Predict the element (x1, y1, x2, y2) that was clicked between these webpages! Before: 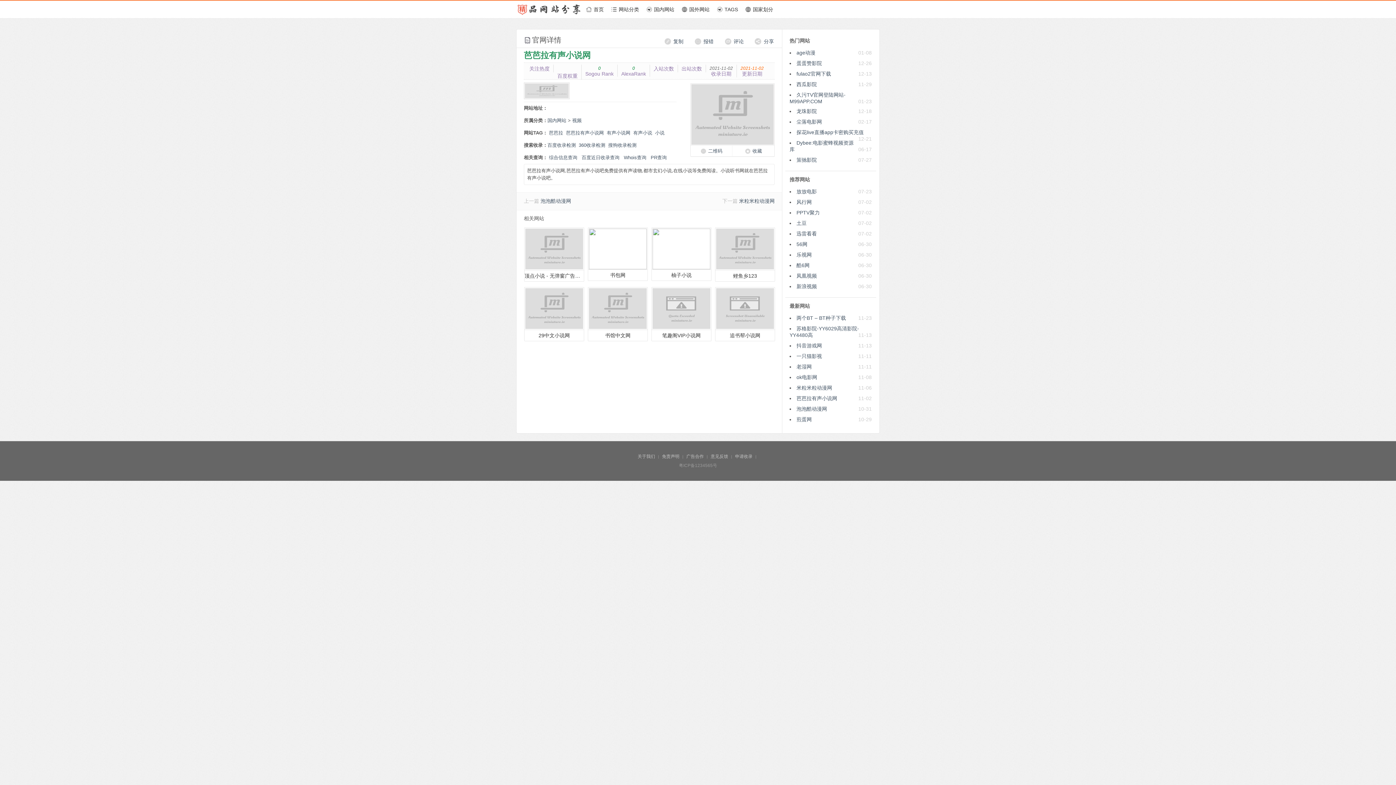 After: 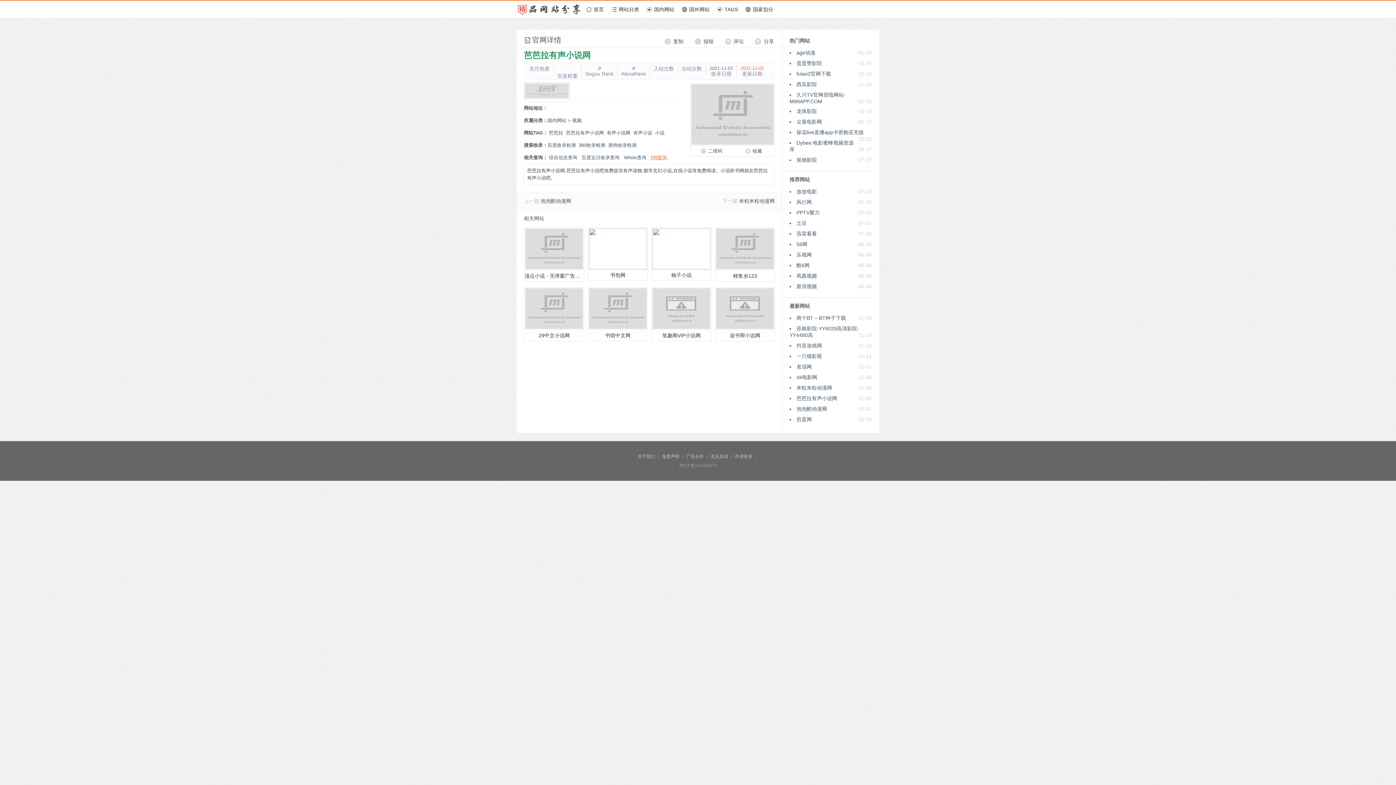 Action: bbox: (650, 154, 666, 160) label: PR查询